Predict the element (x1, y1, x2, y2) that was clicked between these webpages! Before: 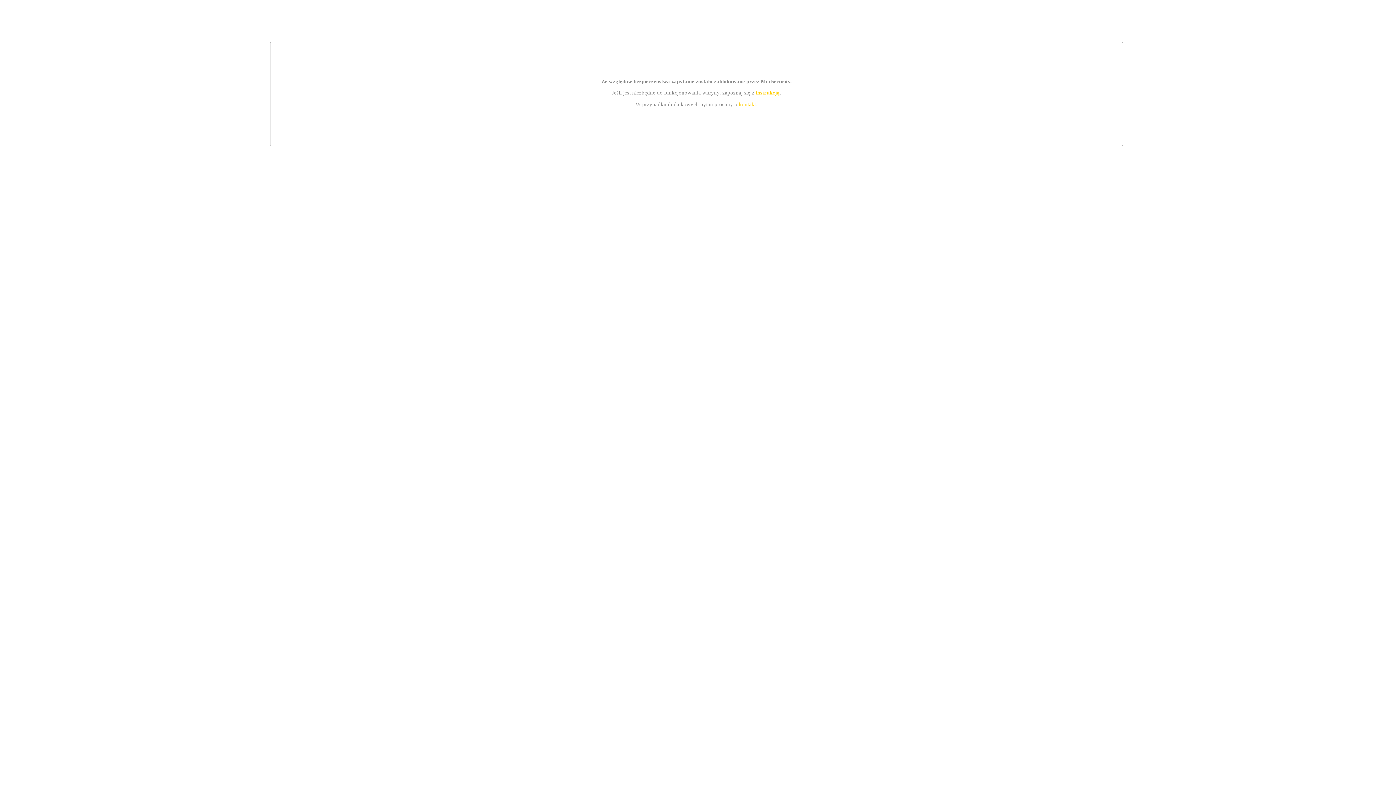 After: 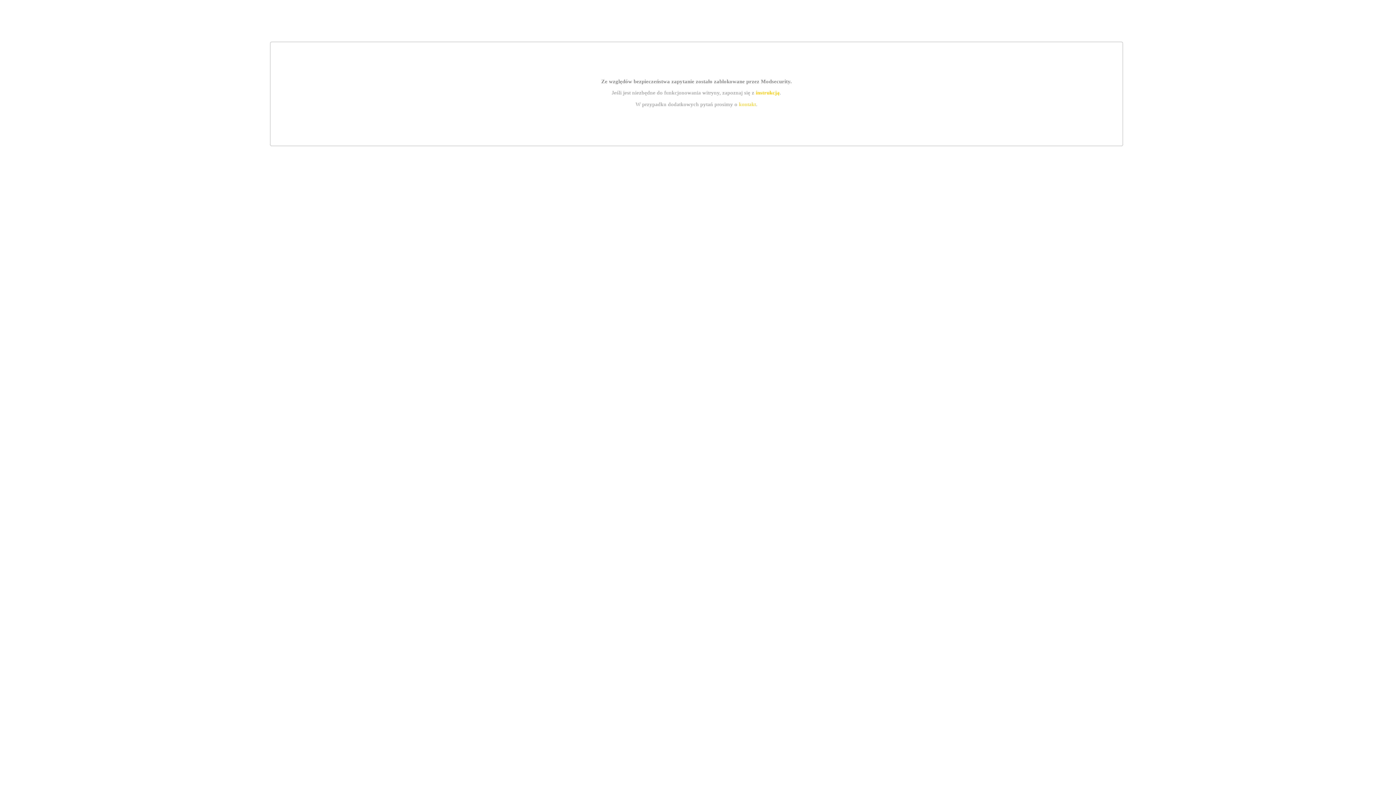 Action: bbox: (739, 101, 756, 107) label: kontakt